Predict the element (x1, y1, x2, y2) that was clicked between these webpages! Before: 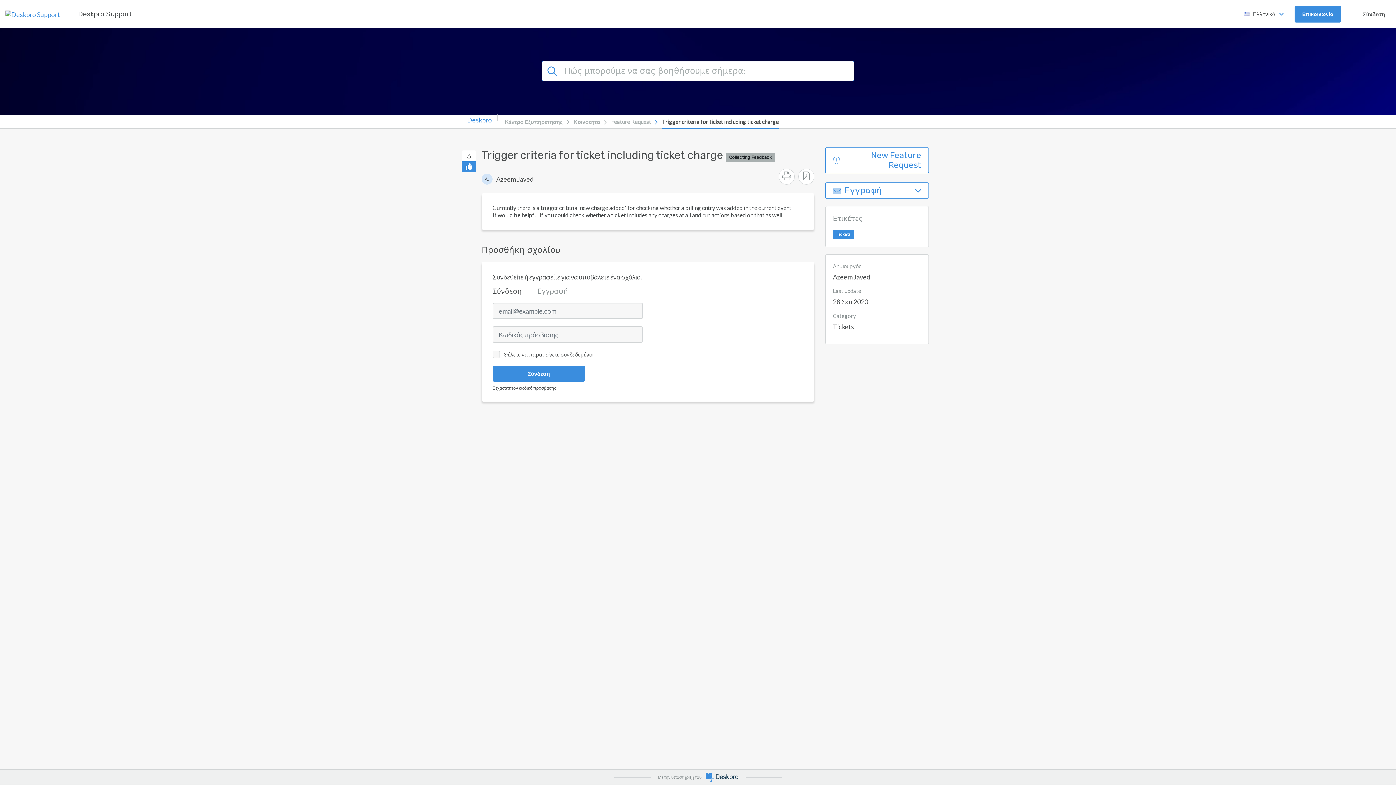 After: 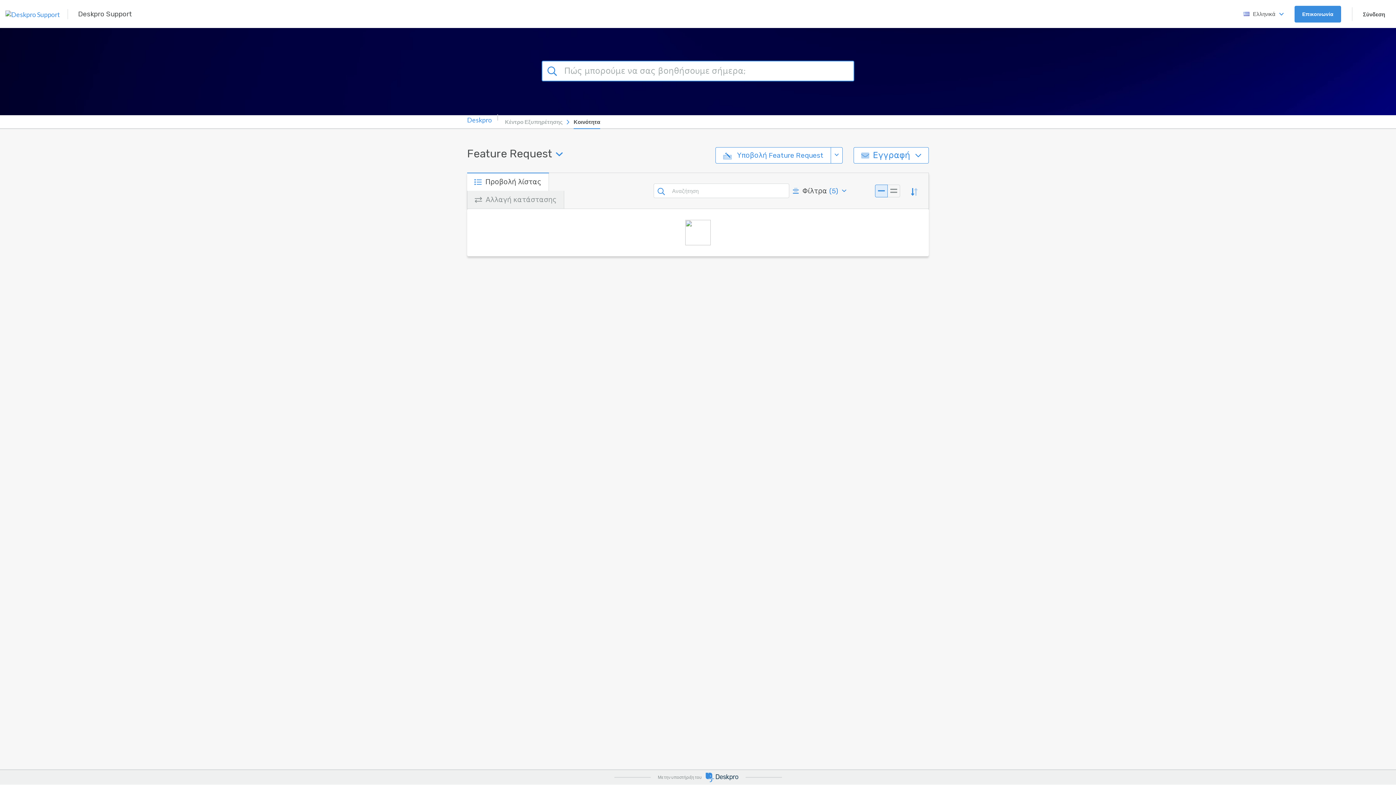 Action: bbox: (611, 114, 651, 129) label: Feature Request